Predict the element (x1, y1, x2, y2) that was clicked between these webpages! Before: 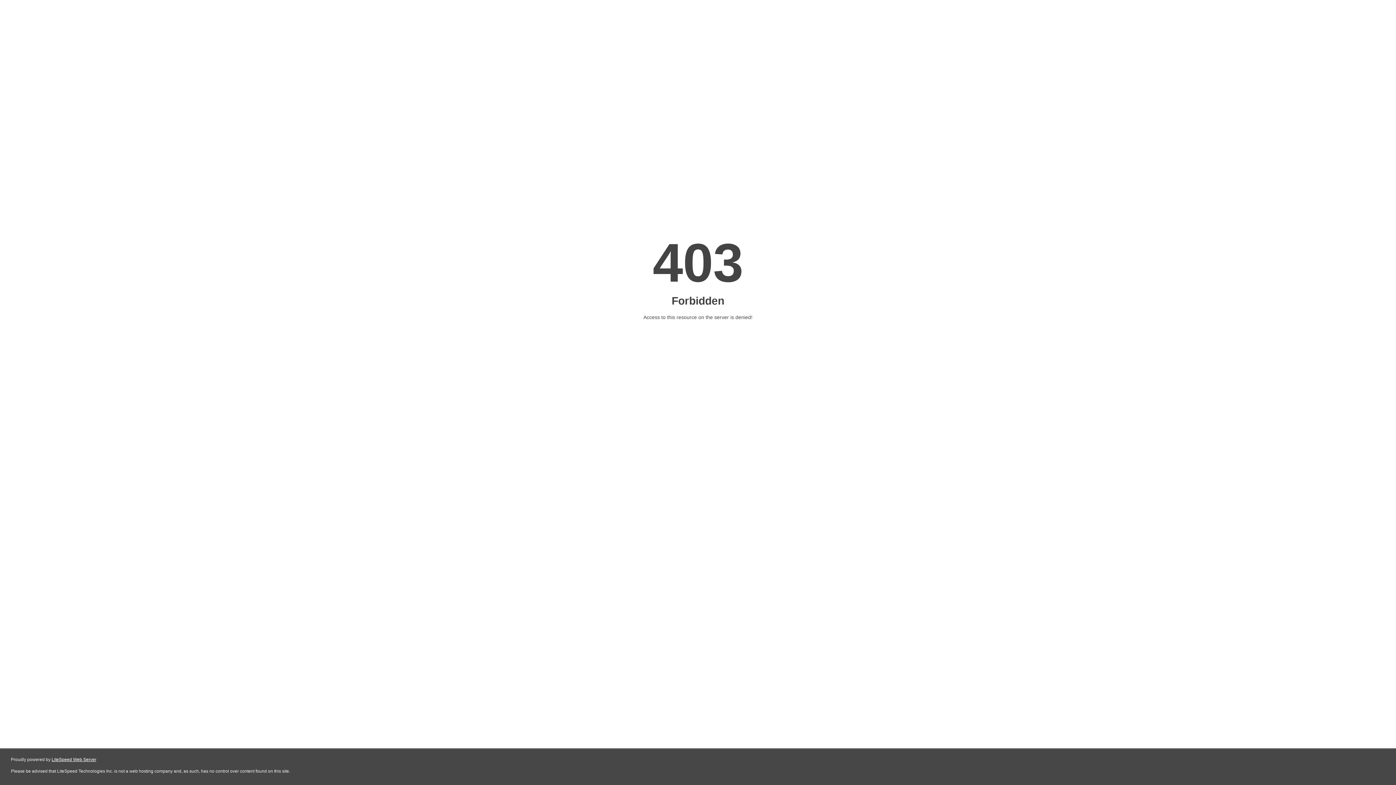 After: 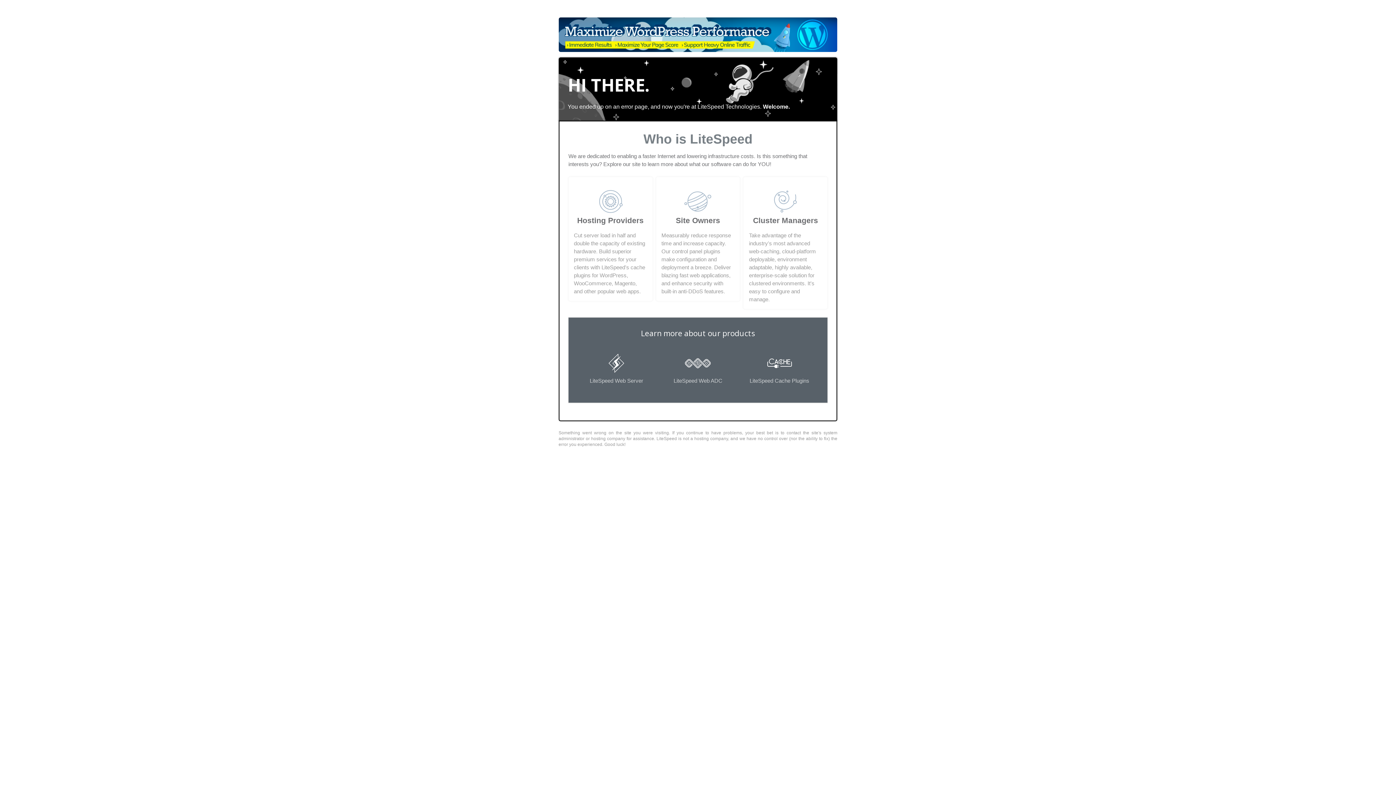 Action: label: LiteSpeed Web Server bbox: (51, 757, 96, 762)